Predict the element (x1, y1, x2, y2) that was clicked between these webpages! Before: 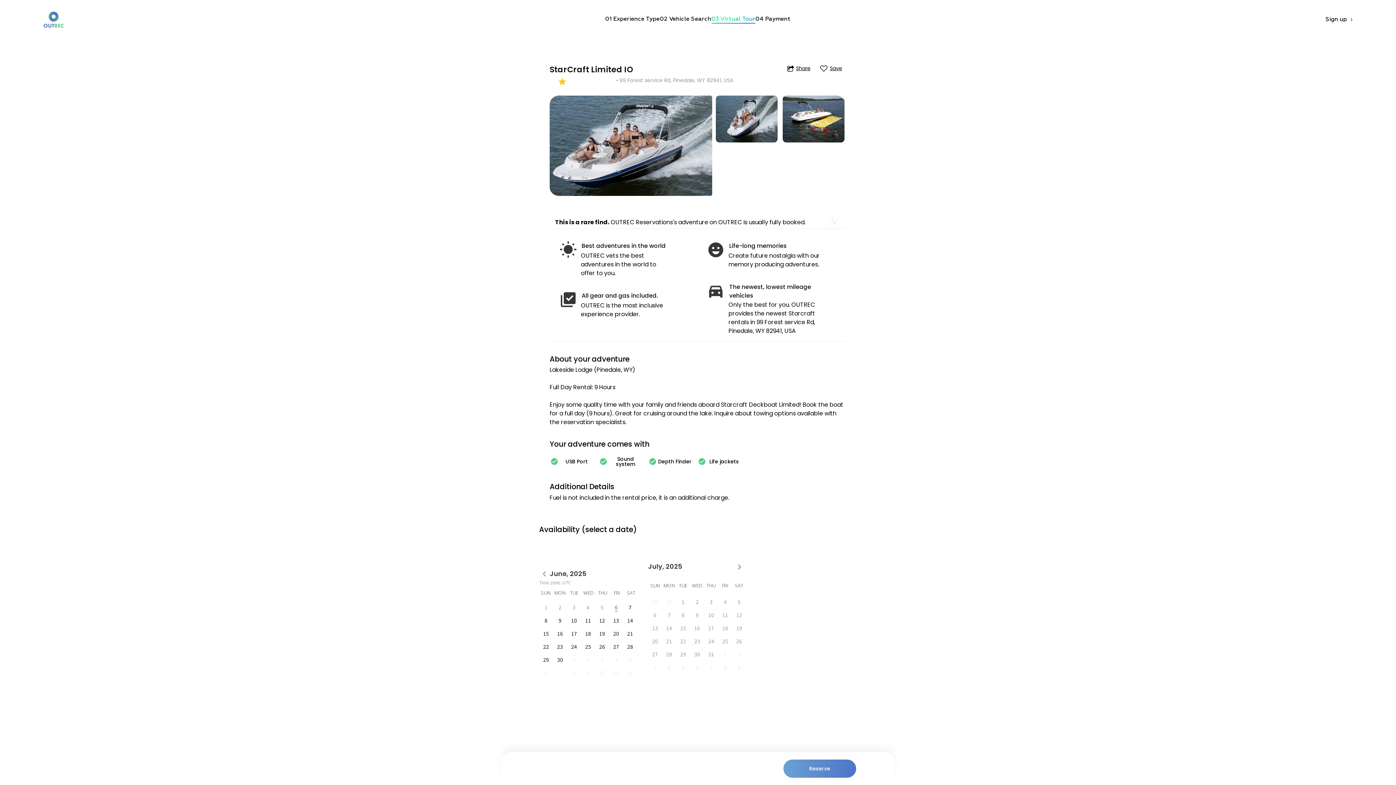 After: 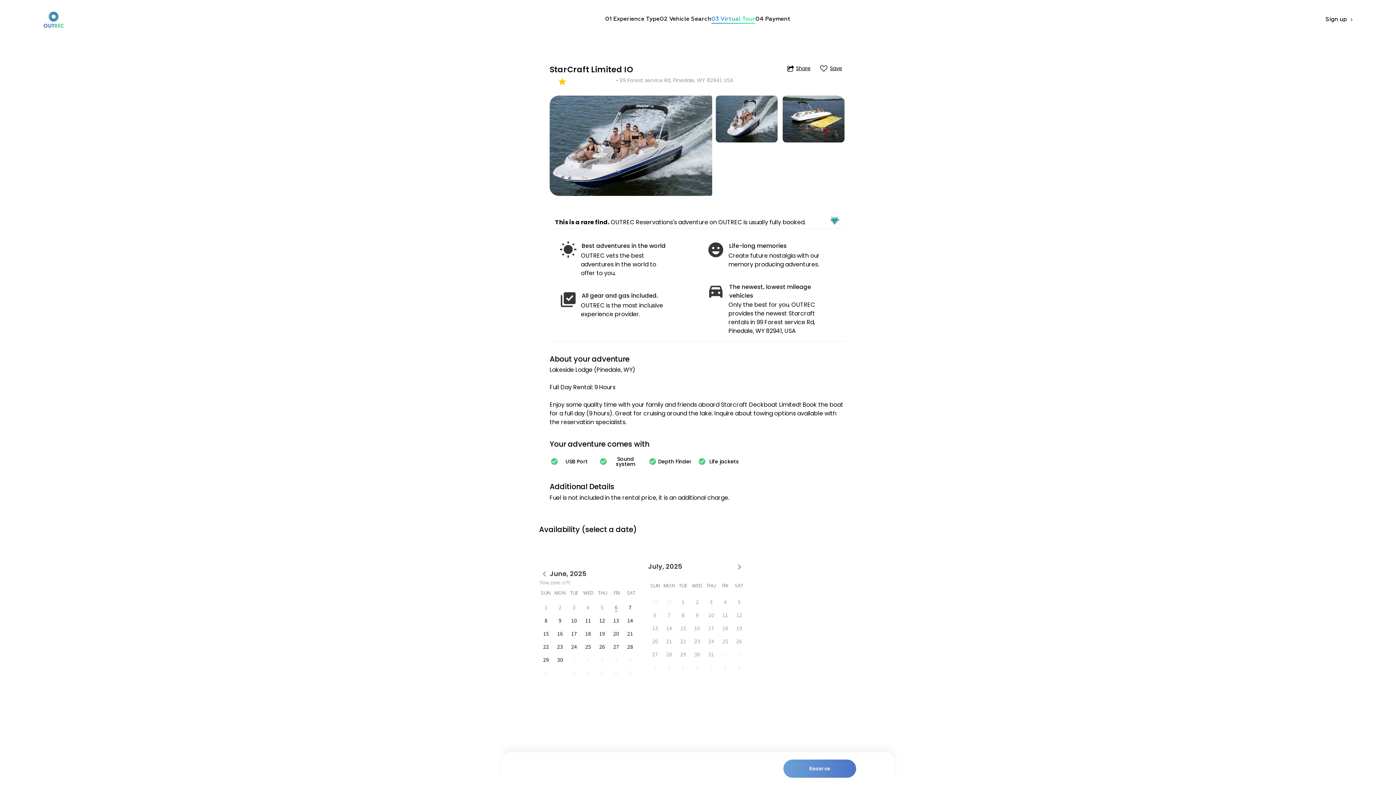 Action: label: check_circle bbox: (698, 454, 706, 469)